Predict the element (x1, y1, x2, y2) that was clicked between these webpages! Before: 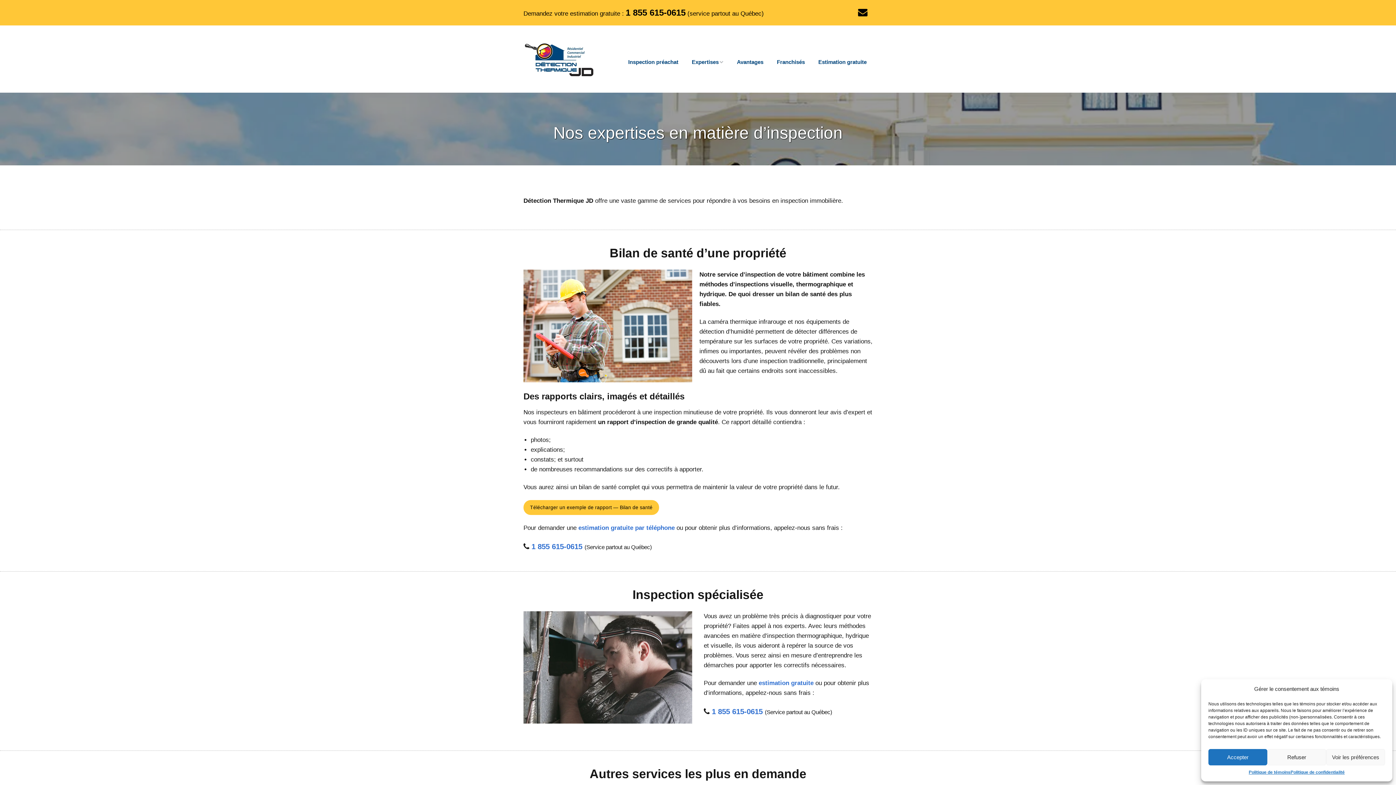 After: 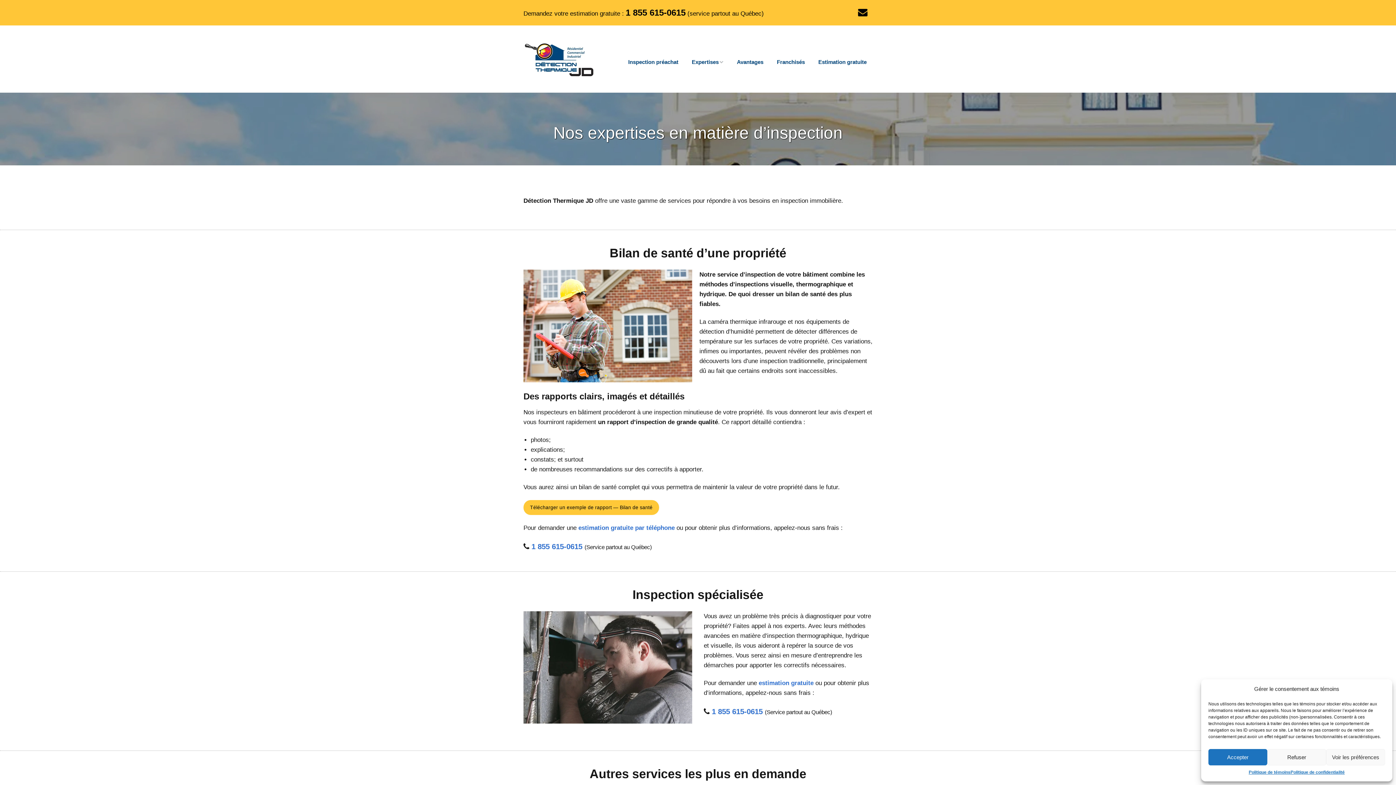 Action: label: Expertises bbox: (686, 54, 729, 69)